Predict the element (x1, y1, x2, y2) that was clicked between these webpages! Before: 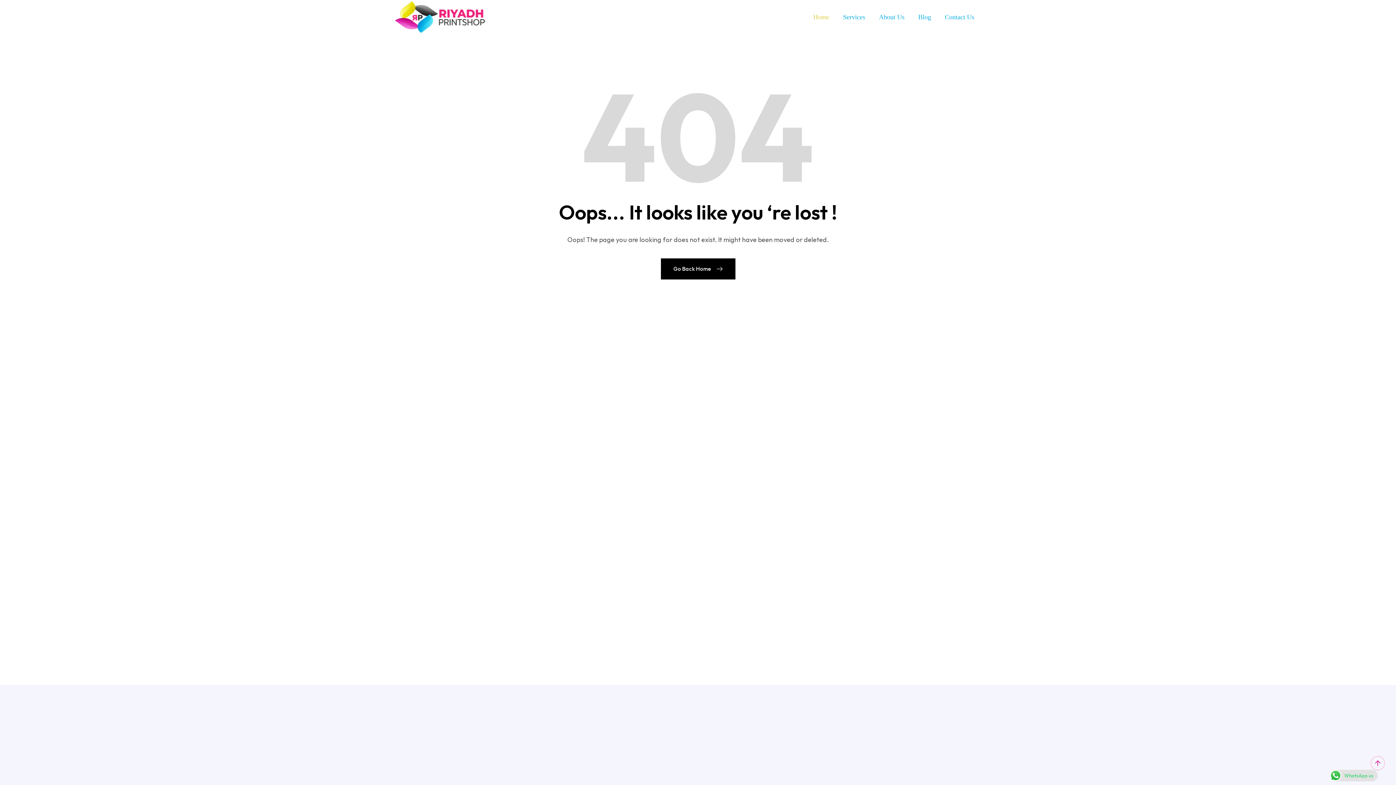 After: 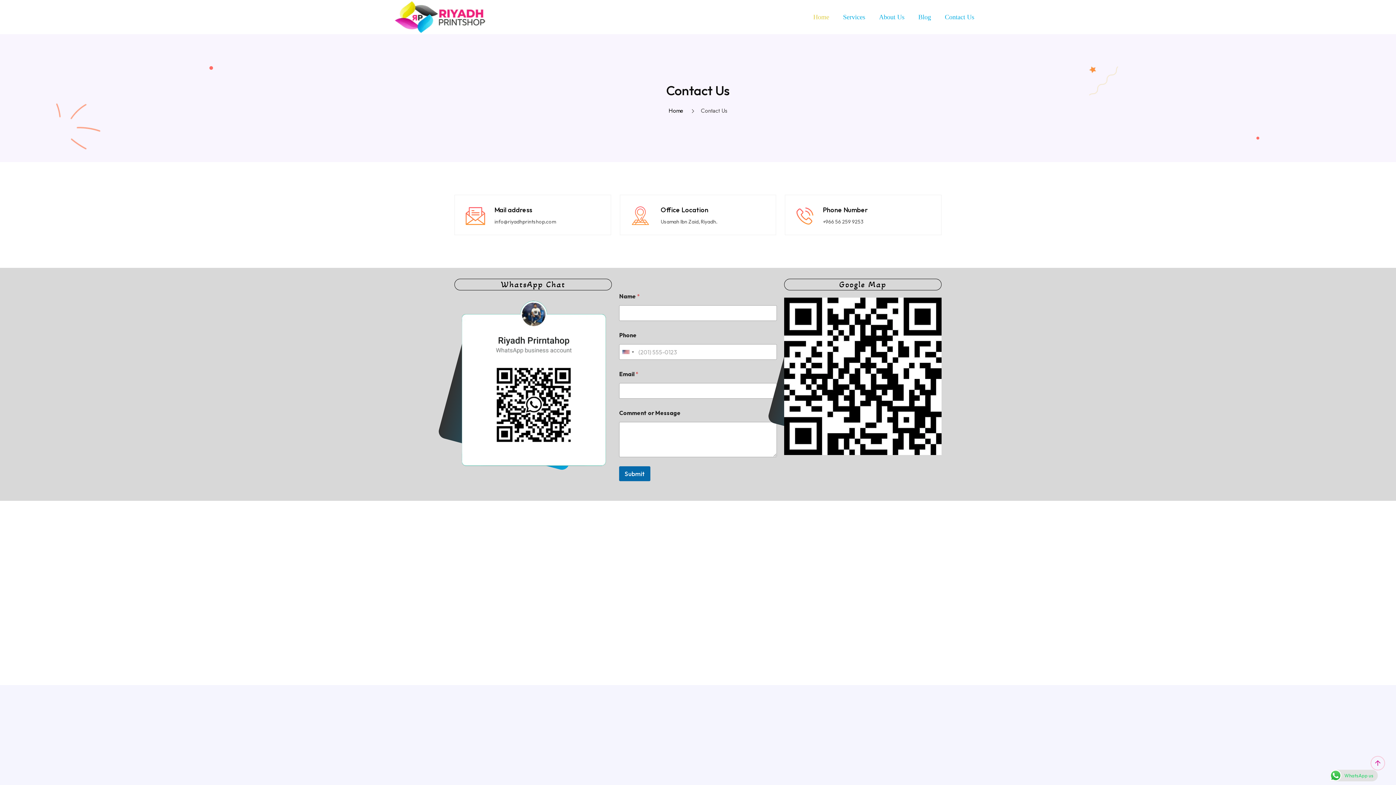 Action: label: Contact Us bbox: (945, 0, 974, 34)